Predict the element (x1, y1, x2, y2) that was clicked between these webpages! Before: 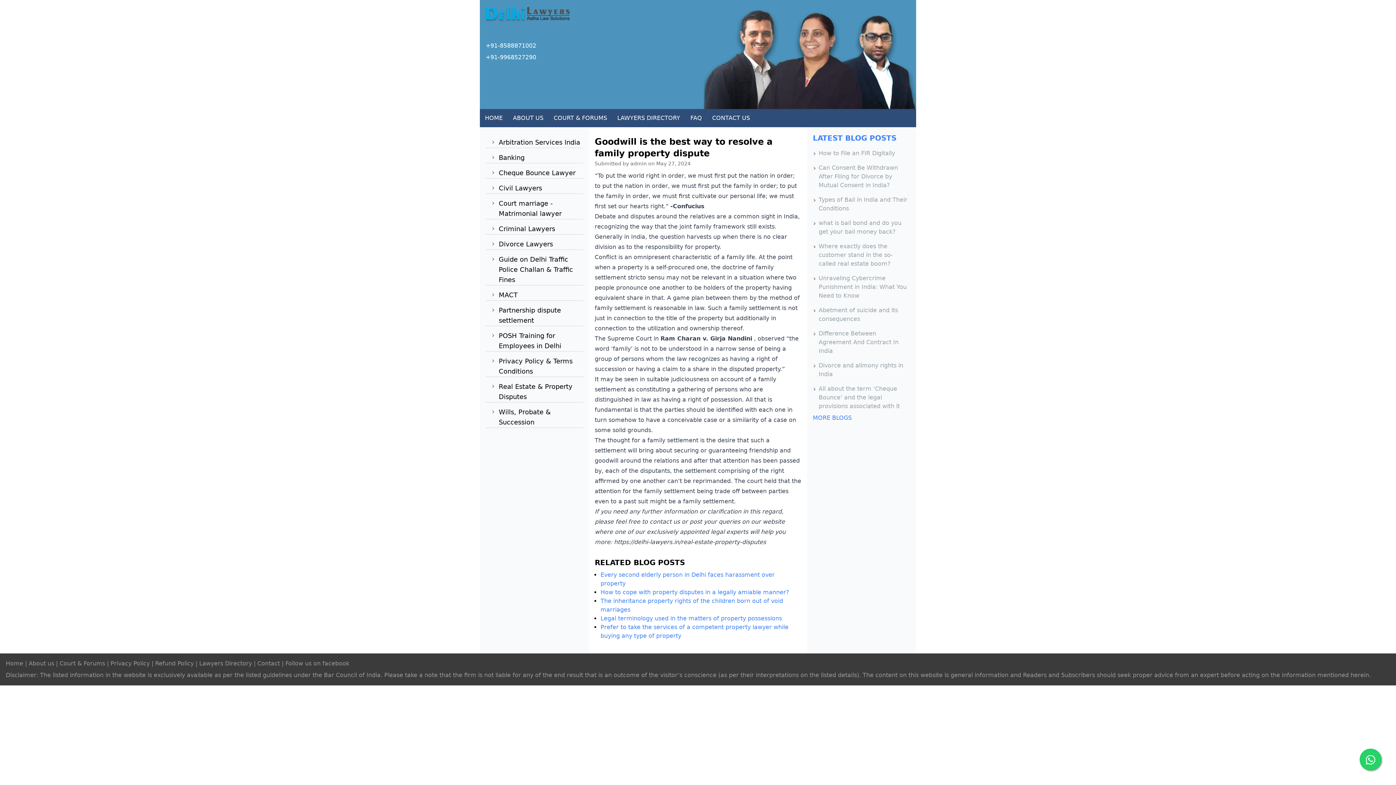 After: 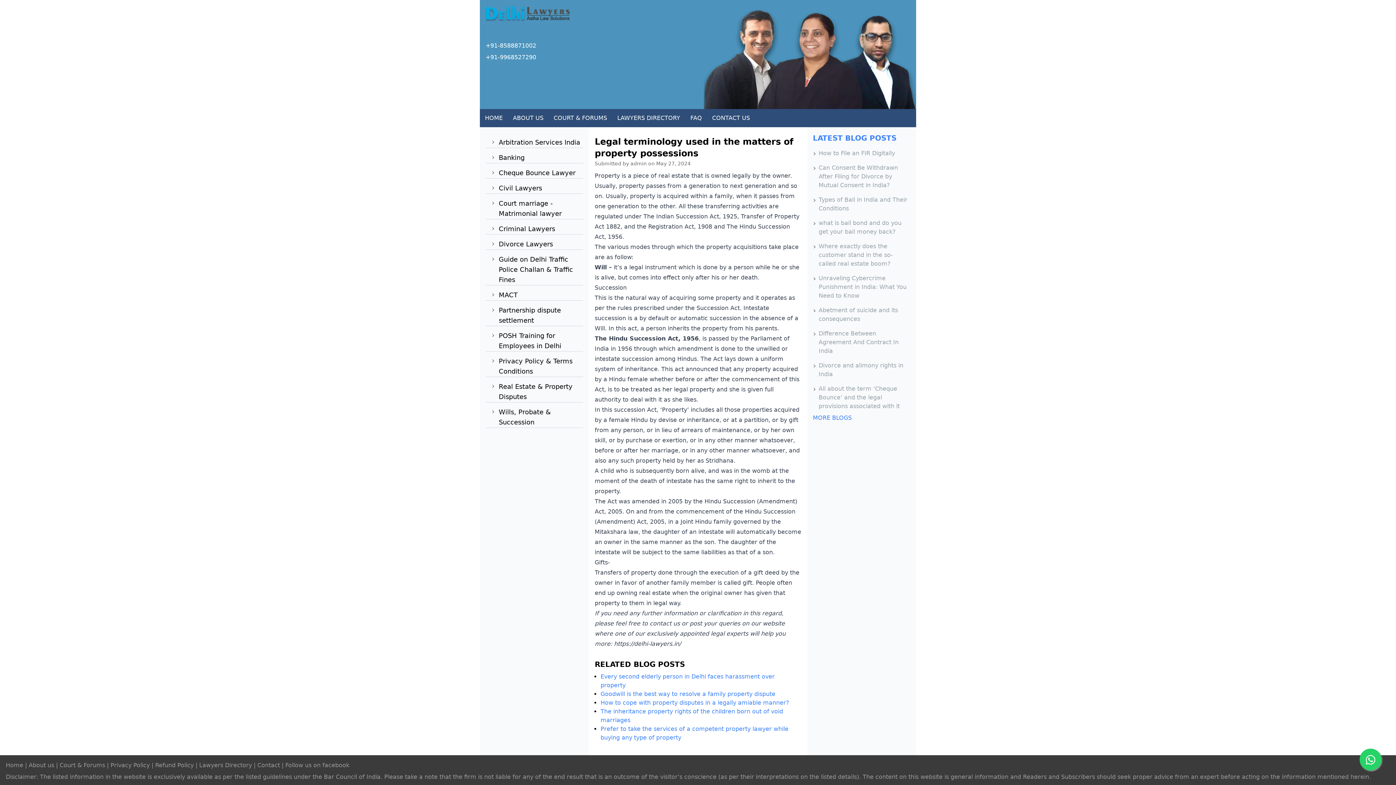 Action: label: Legal terminology used in the matters of property possessions bbox: (600, 615, 782, 622)